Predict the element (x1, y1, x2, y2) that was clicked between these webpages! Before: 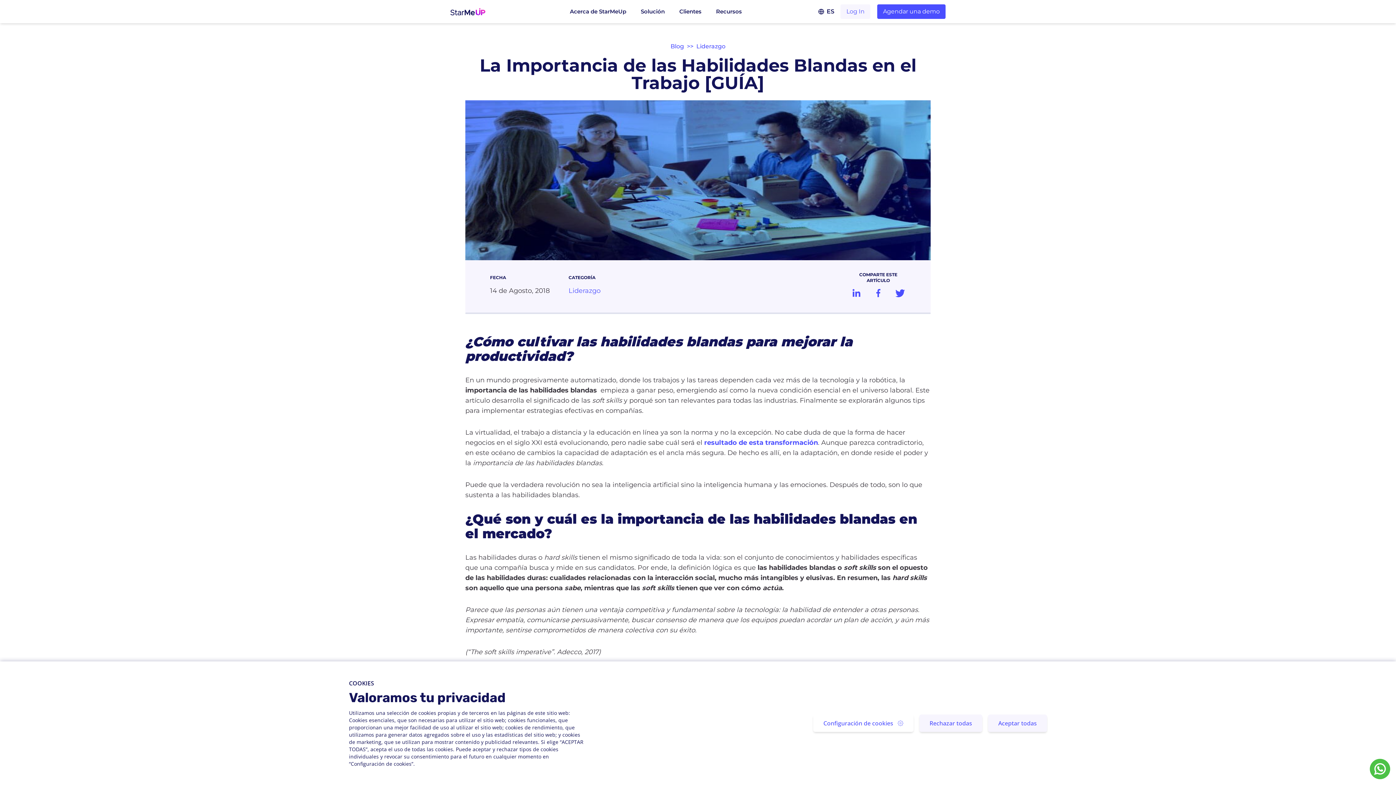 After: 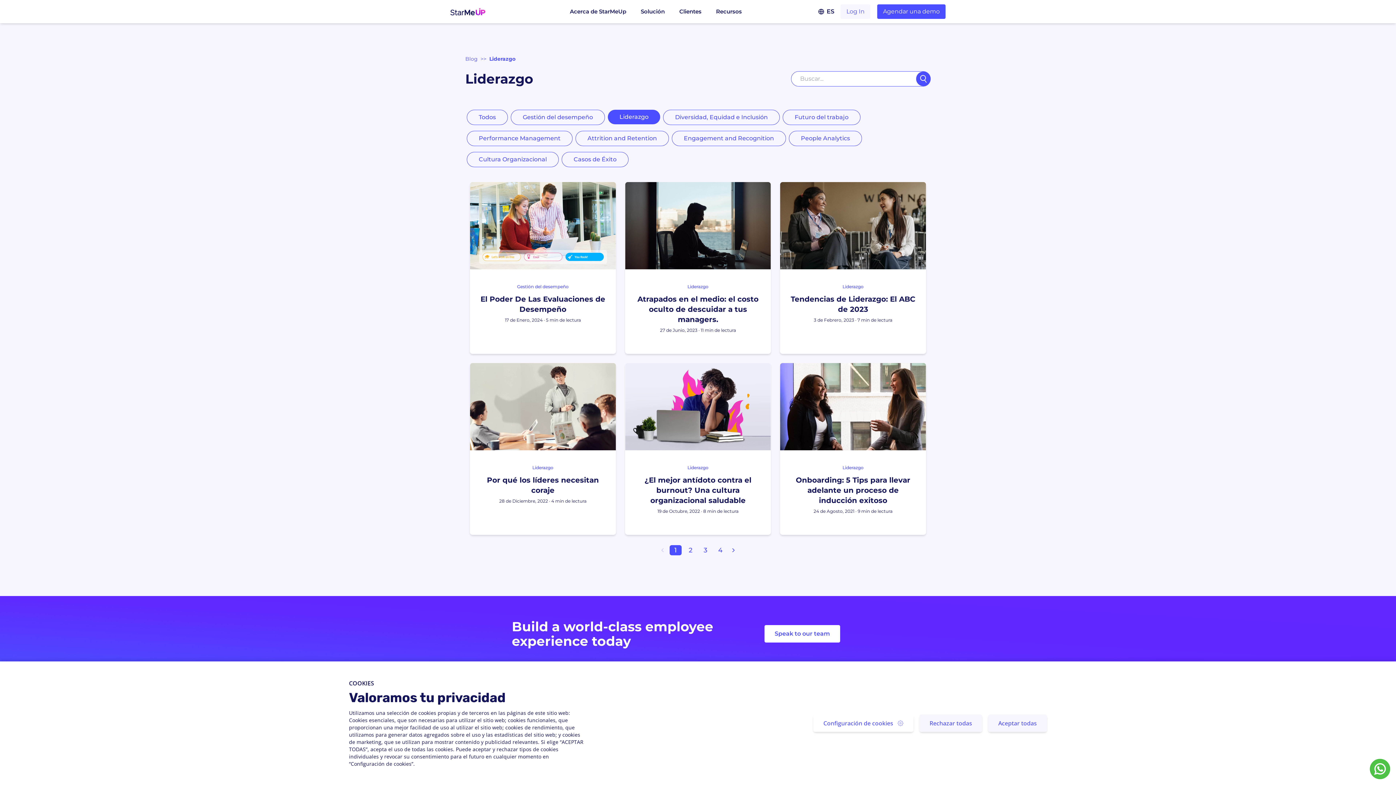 Action: bbox: (568, 286, 600, 294) label: Liderazgo